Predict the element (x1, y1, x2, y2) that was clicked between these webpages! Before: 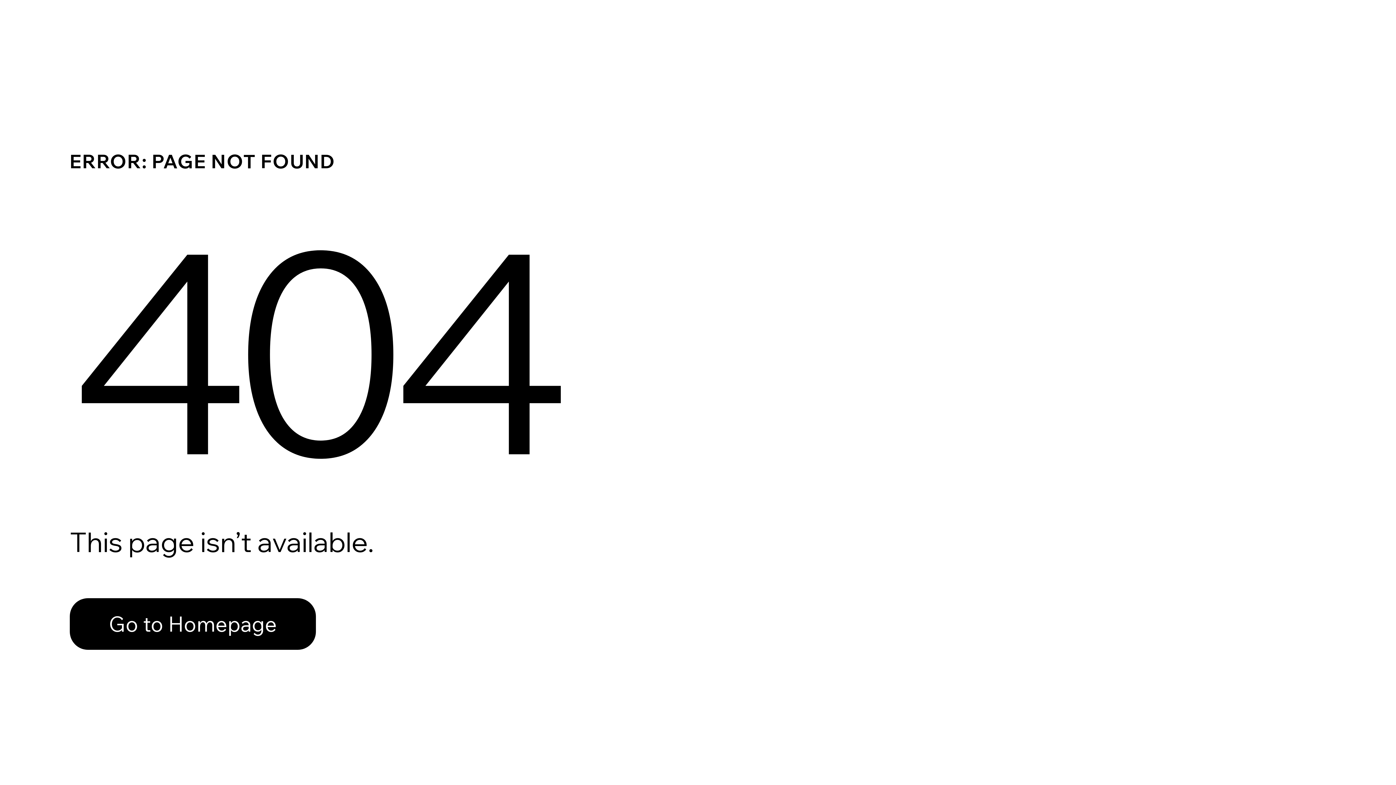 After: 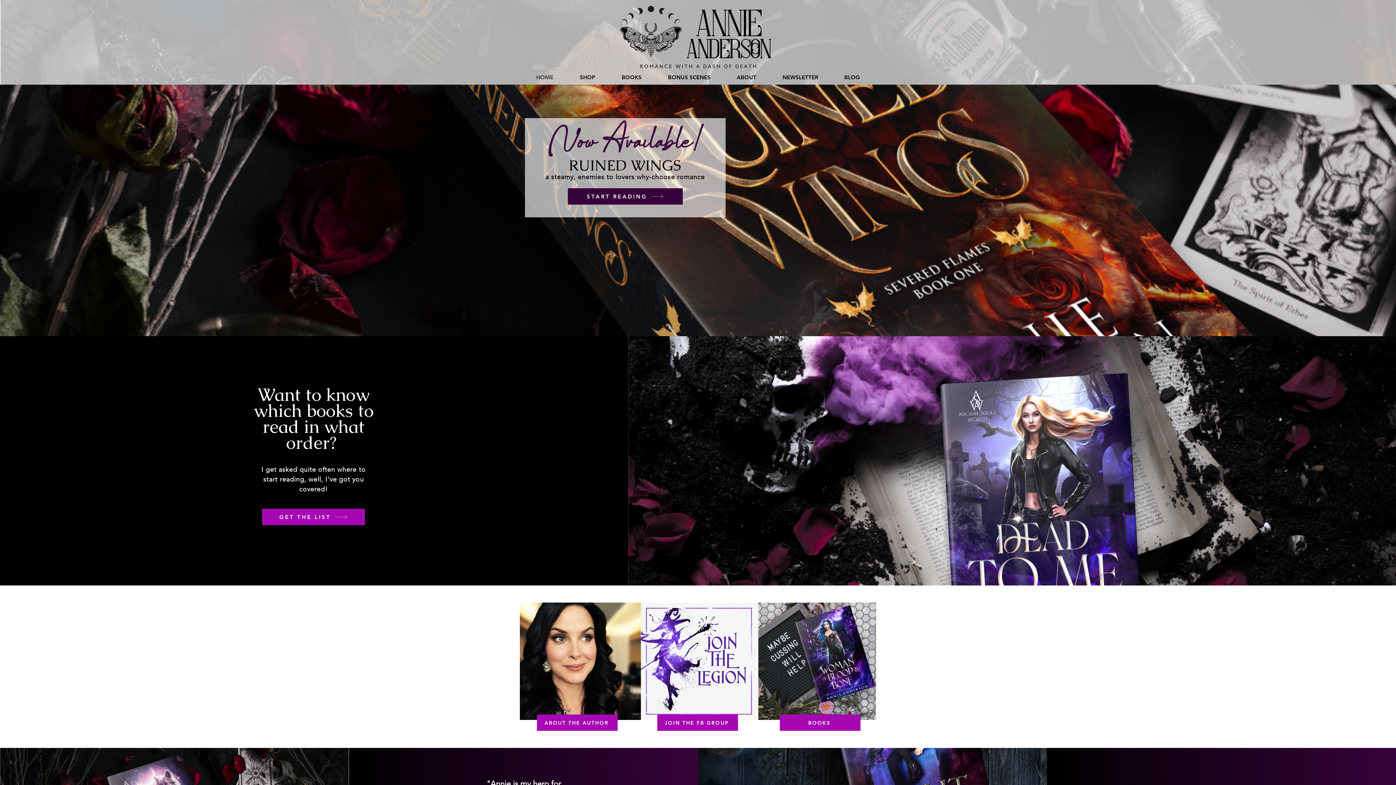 Action: label: Go to Homepage bbox: (69, 582, 768, 659)